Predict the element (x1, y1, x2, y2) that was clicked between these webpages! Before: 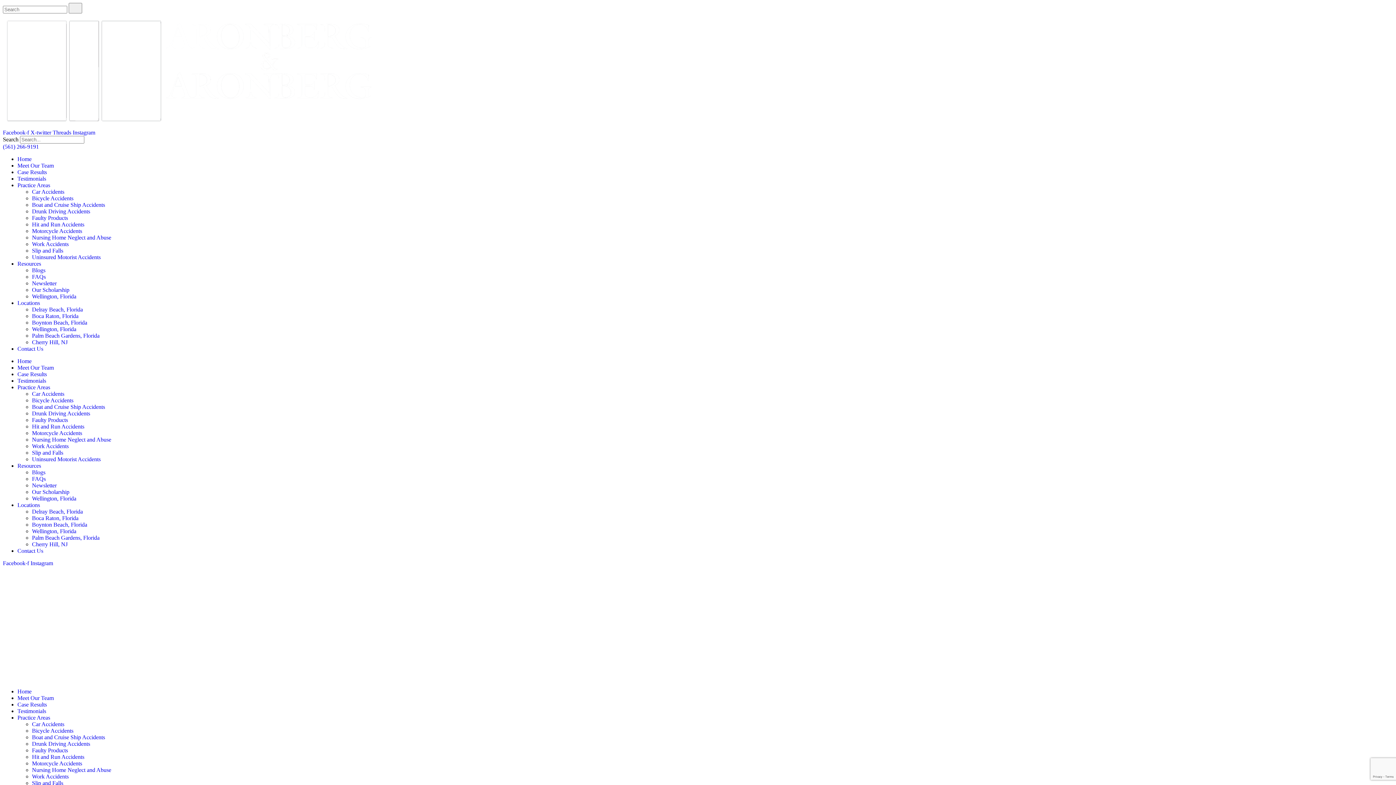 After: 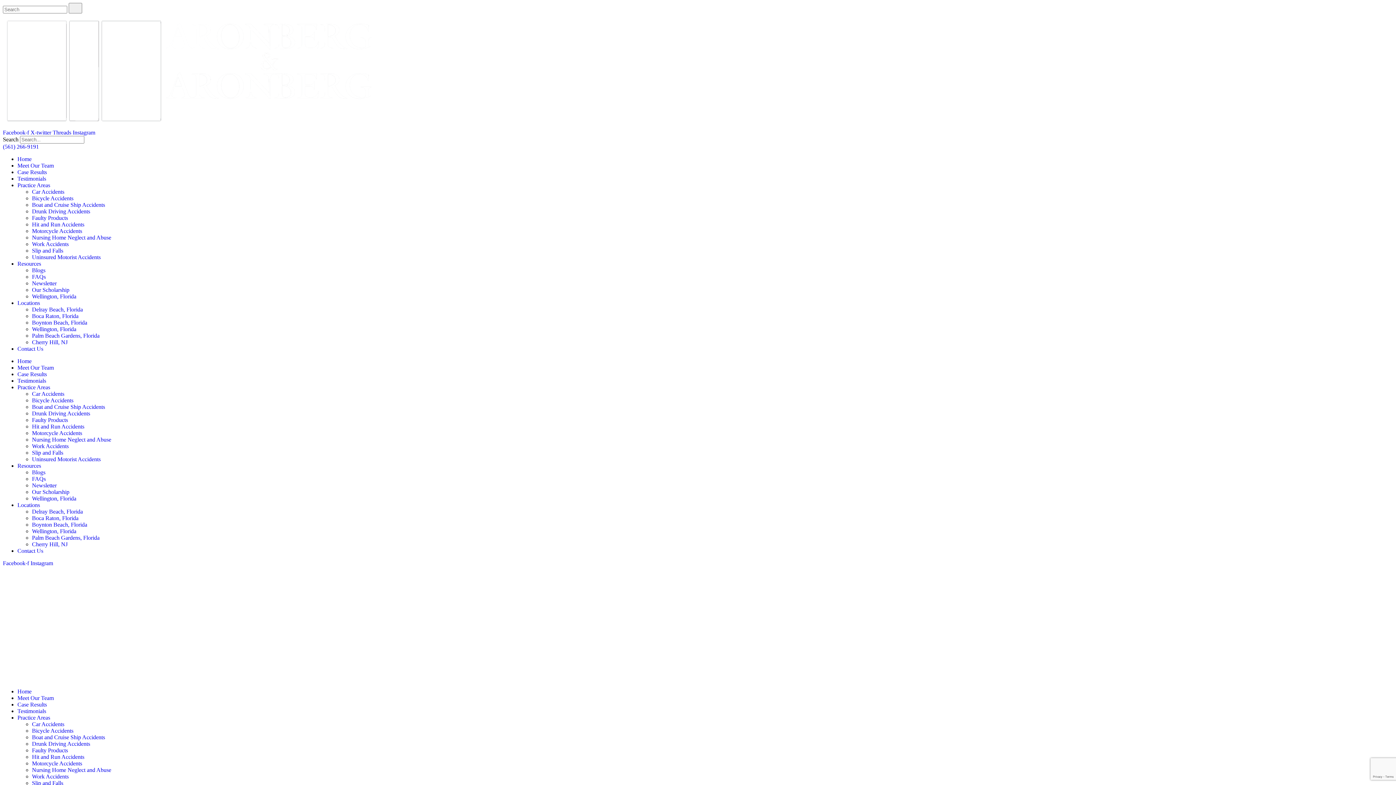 Action: label: Work Accidents bbox: (32, 773, 68, 780)